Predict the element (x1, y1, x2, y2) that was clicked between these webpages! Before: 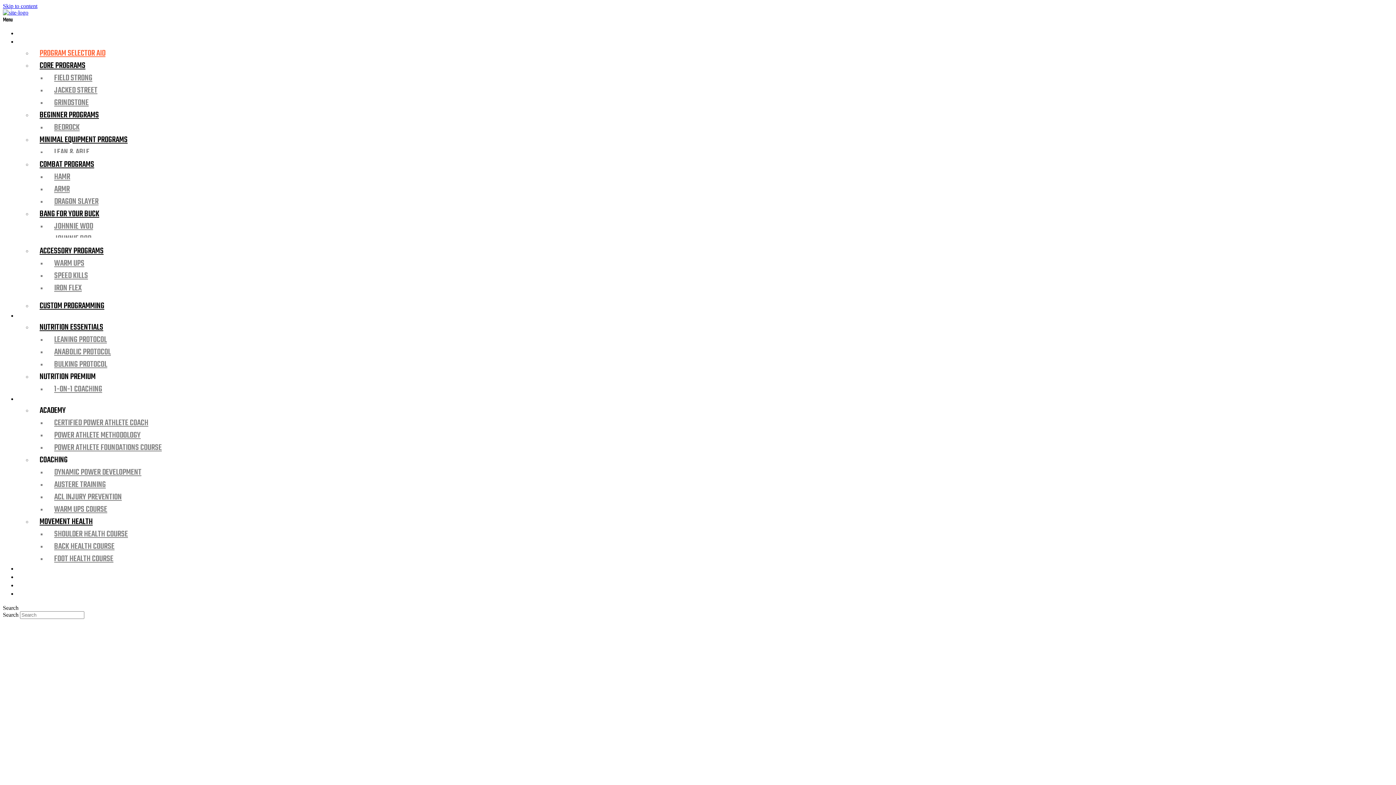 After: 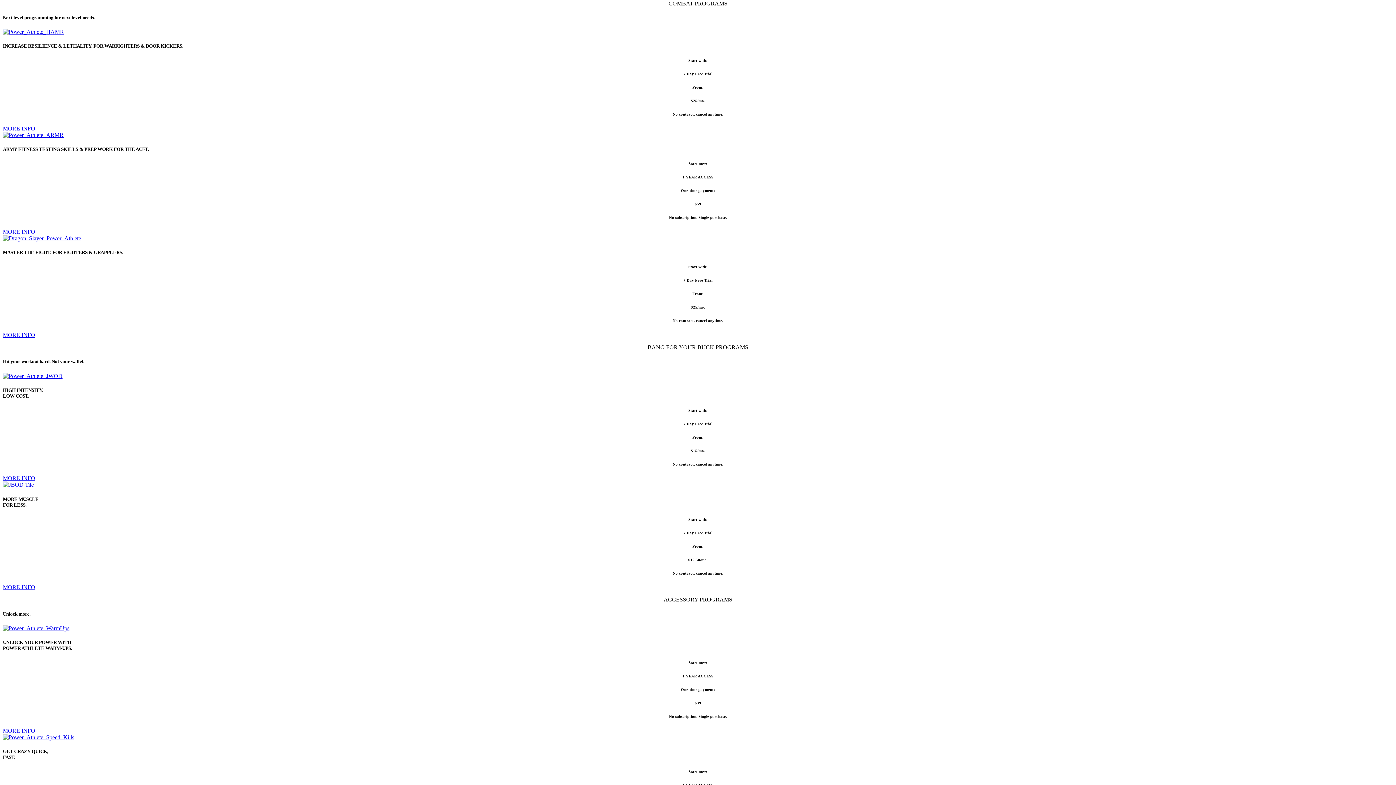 Action: label: COMBAT PROGRAMS bbox: (32, 153, 94, 171)